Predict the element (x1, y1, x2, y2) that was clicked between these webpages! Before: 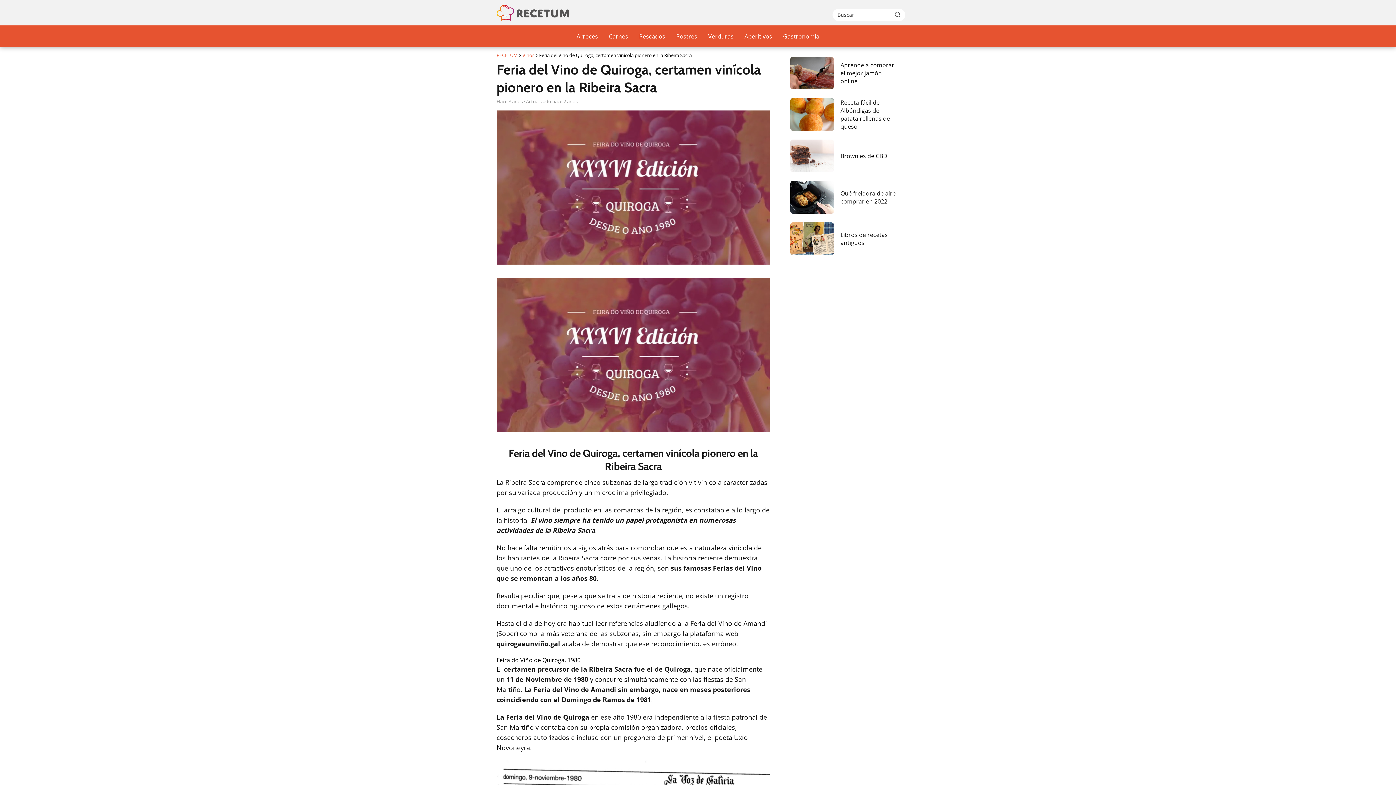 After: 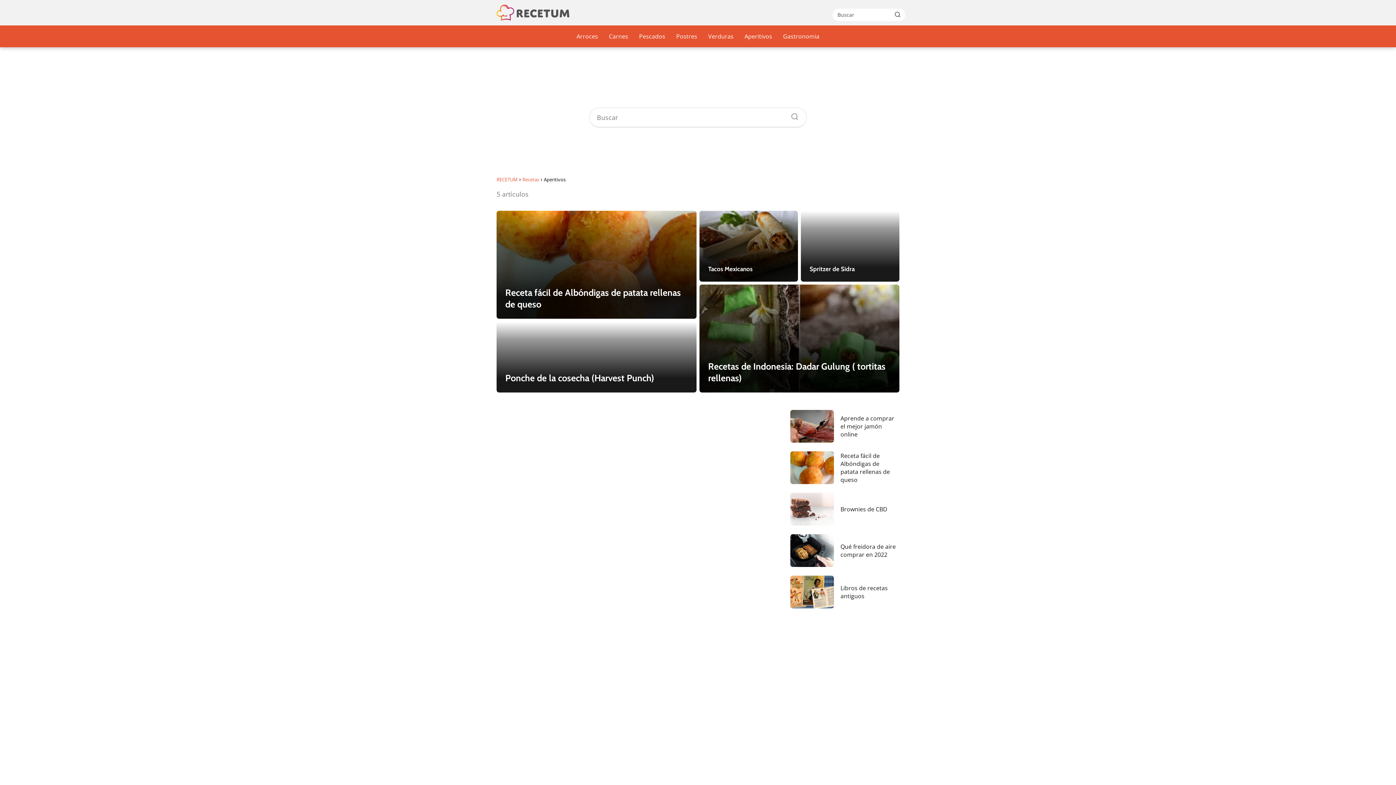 Action: label: Aperitivos bbox: (744, 32, 772, 40)